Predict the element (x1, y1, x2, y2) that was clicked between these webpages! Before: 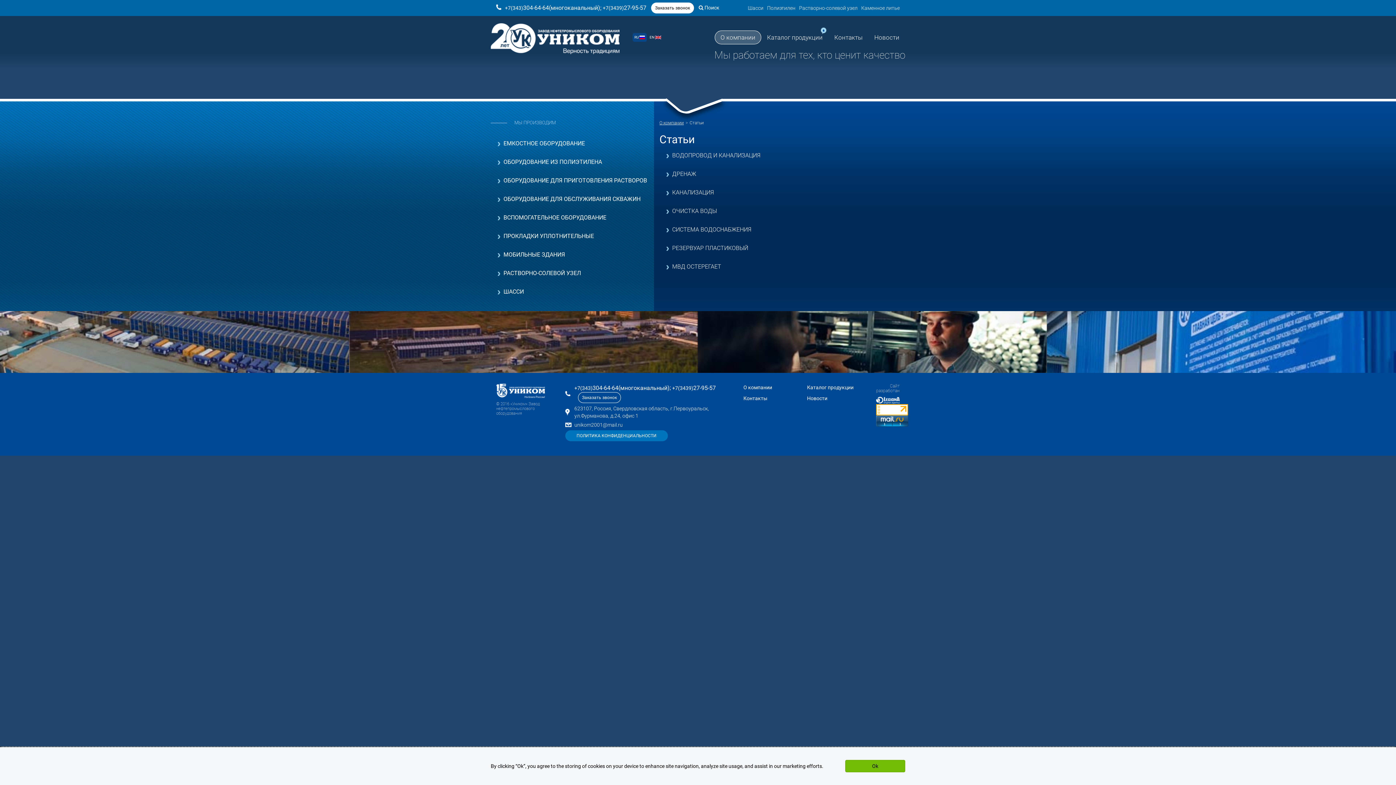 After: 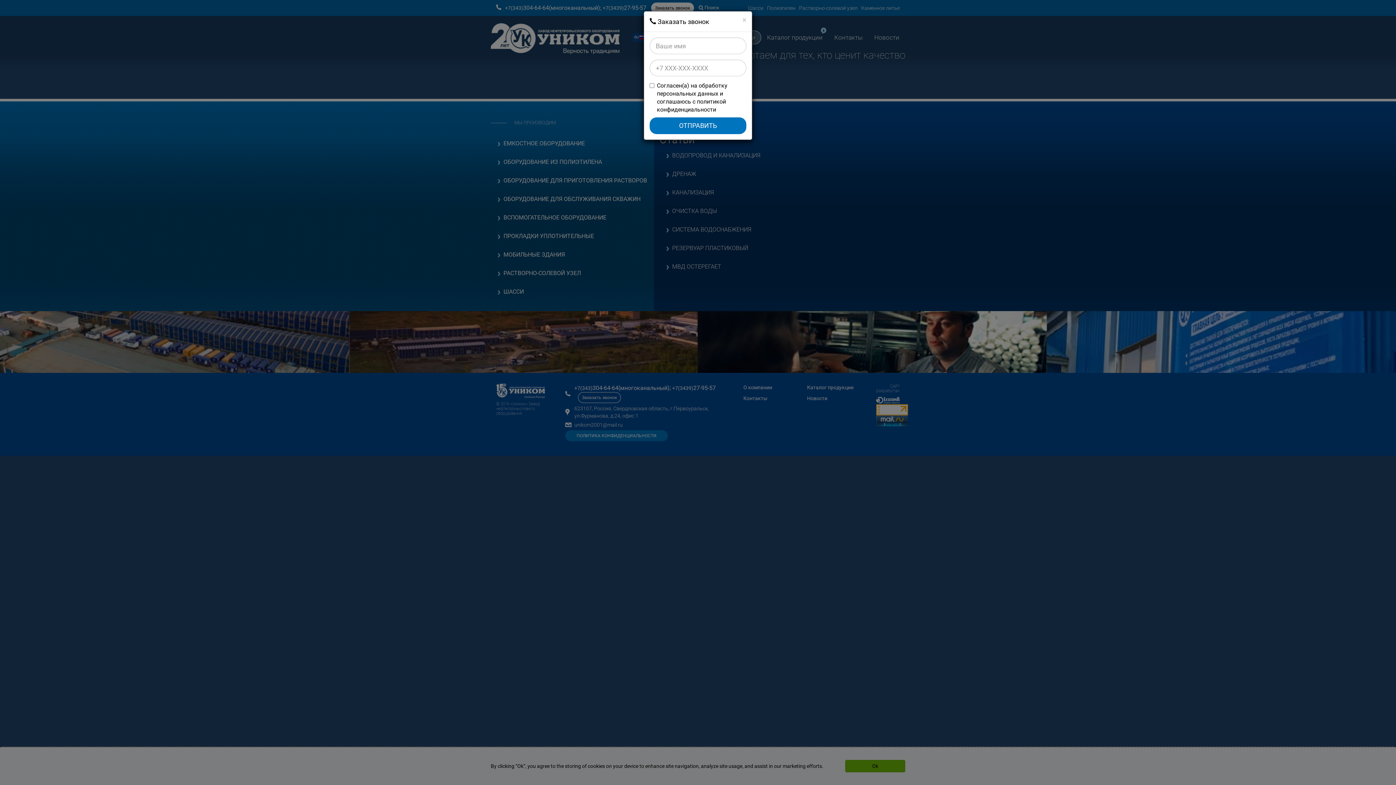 Action: label: Заказать звонок bbox: (578, 392, 621, 403)